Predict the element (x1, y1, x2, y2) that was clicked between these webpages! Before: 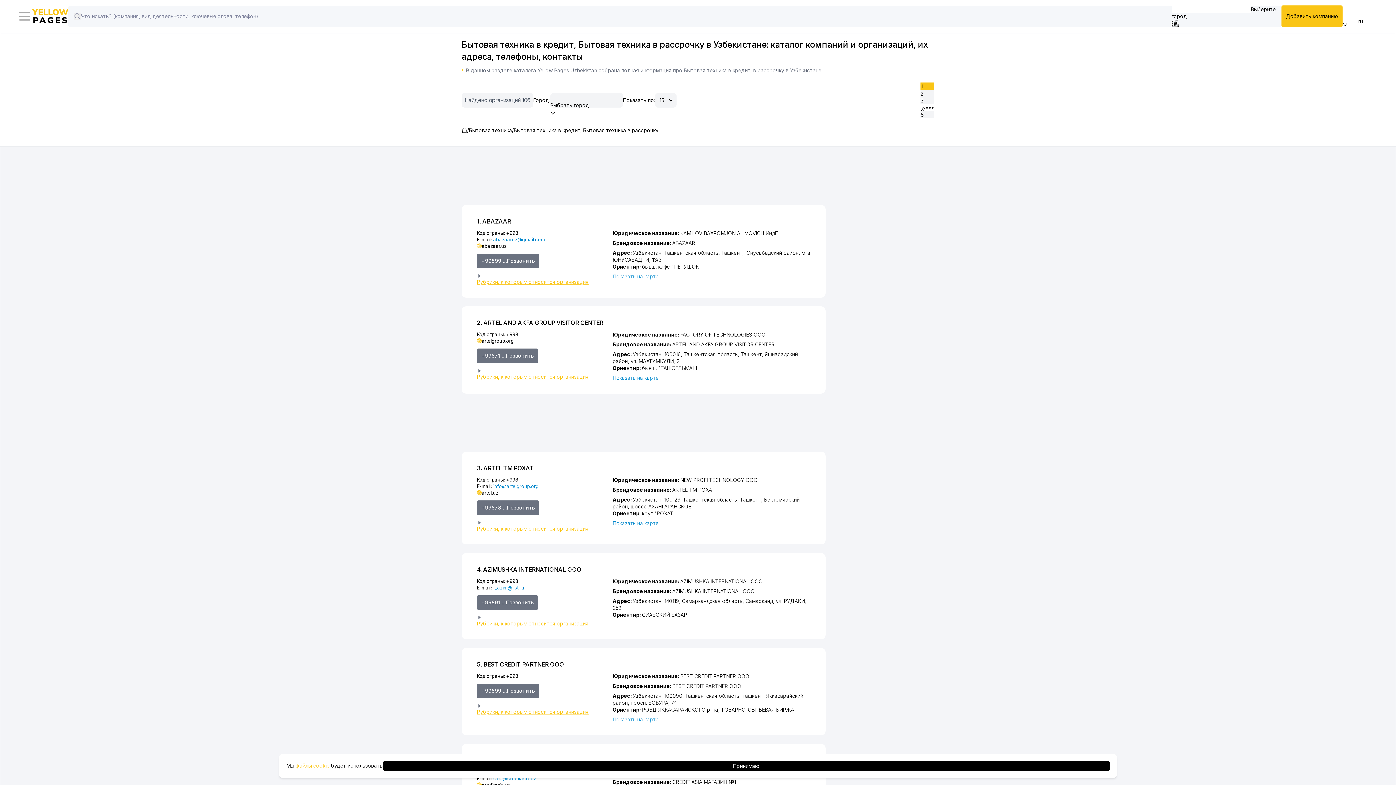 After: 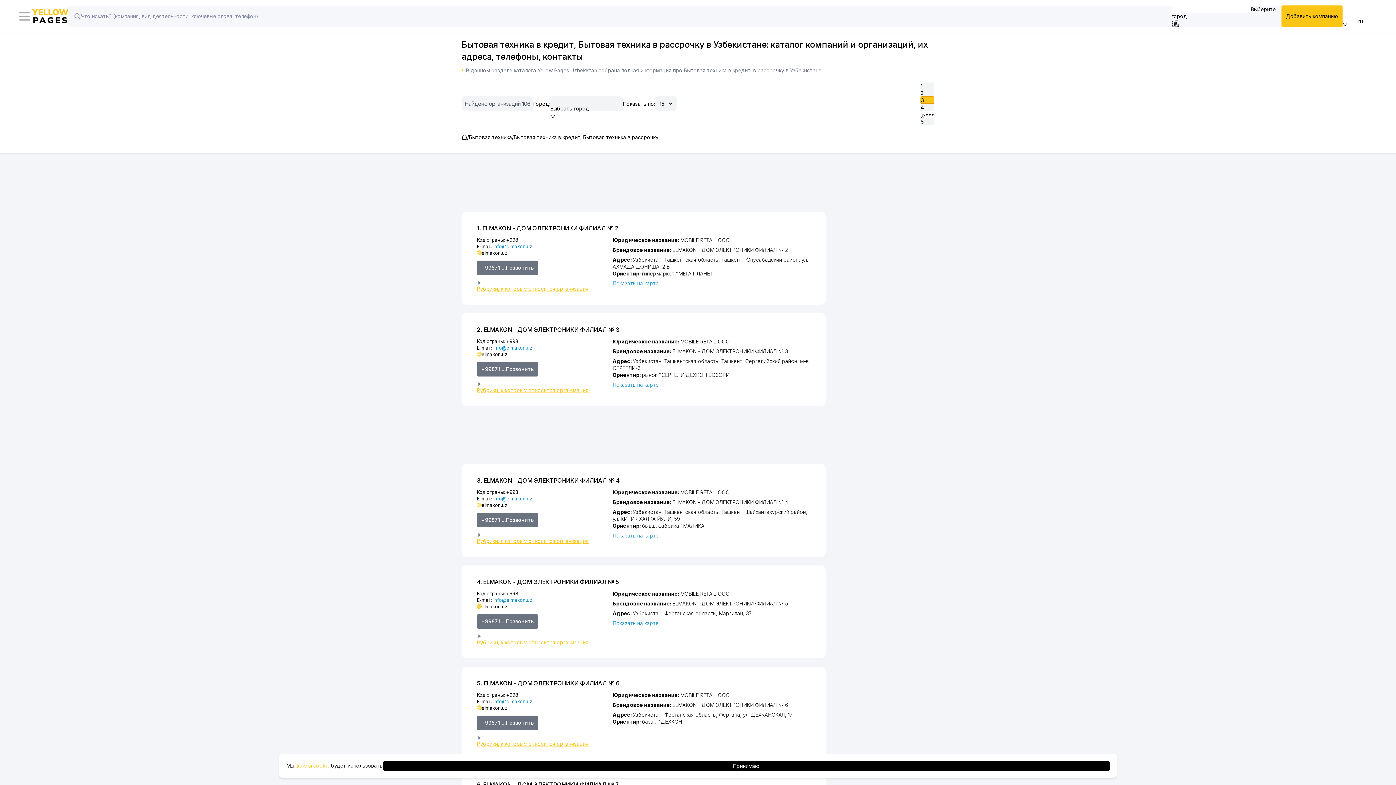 Action: bbox: (920, 97, 923, 103) label: 3